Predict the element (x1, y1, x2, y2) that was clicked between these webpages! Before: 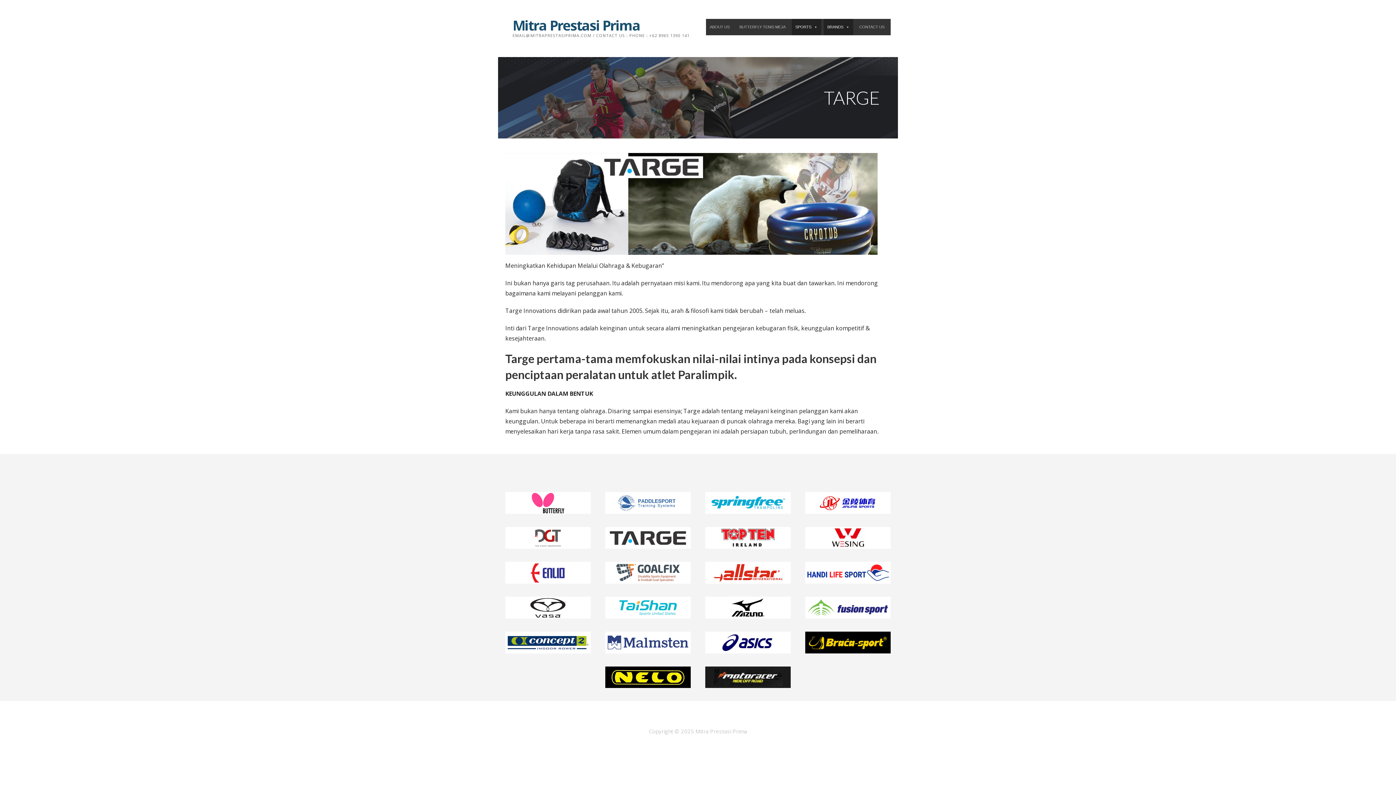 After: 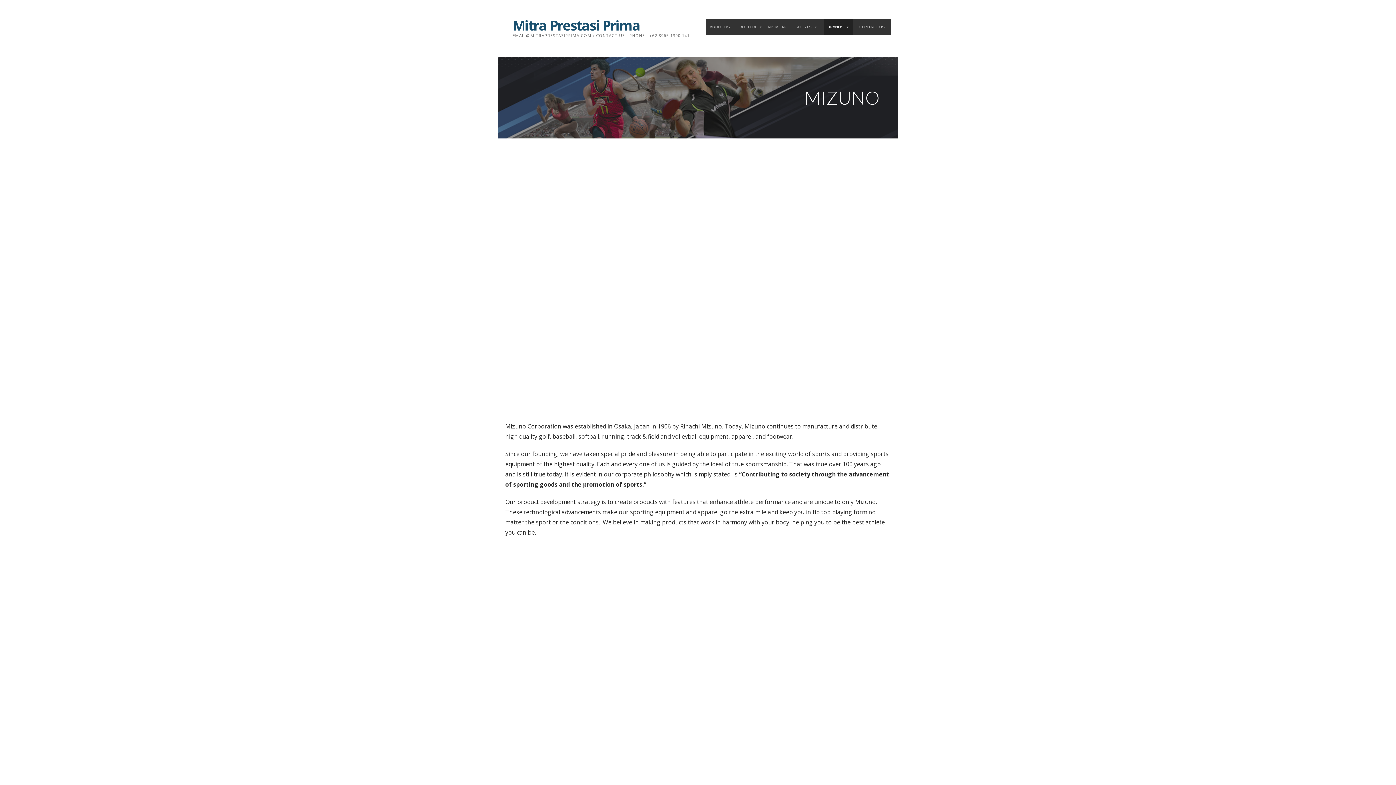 Action: bbox: (705, 596, 790, 618)